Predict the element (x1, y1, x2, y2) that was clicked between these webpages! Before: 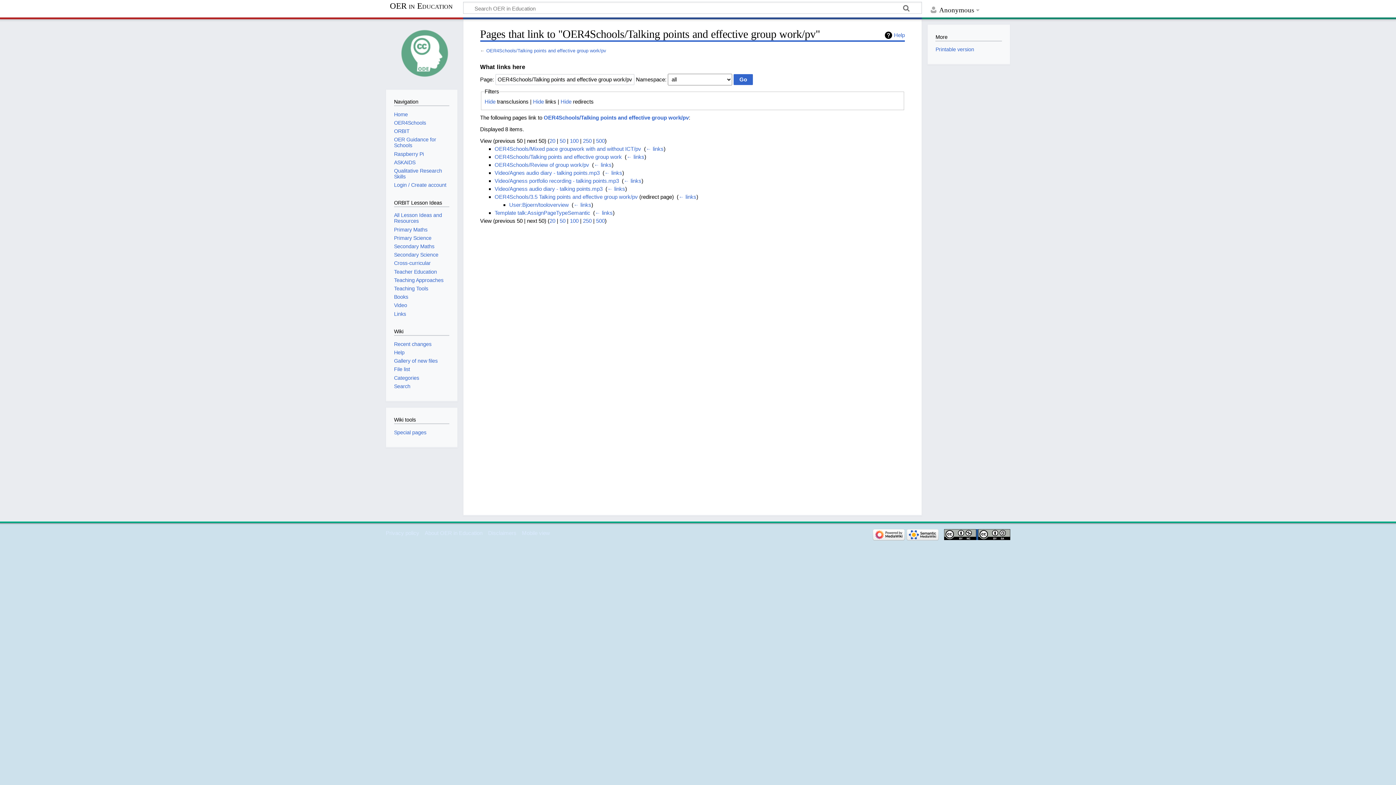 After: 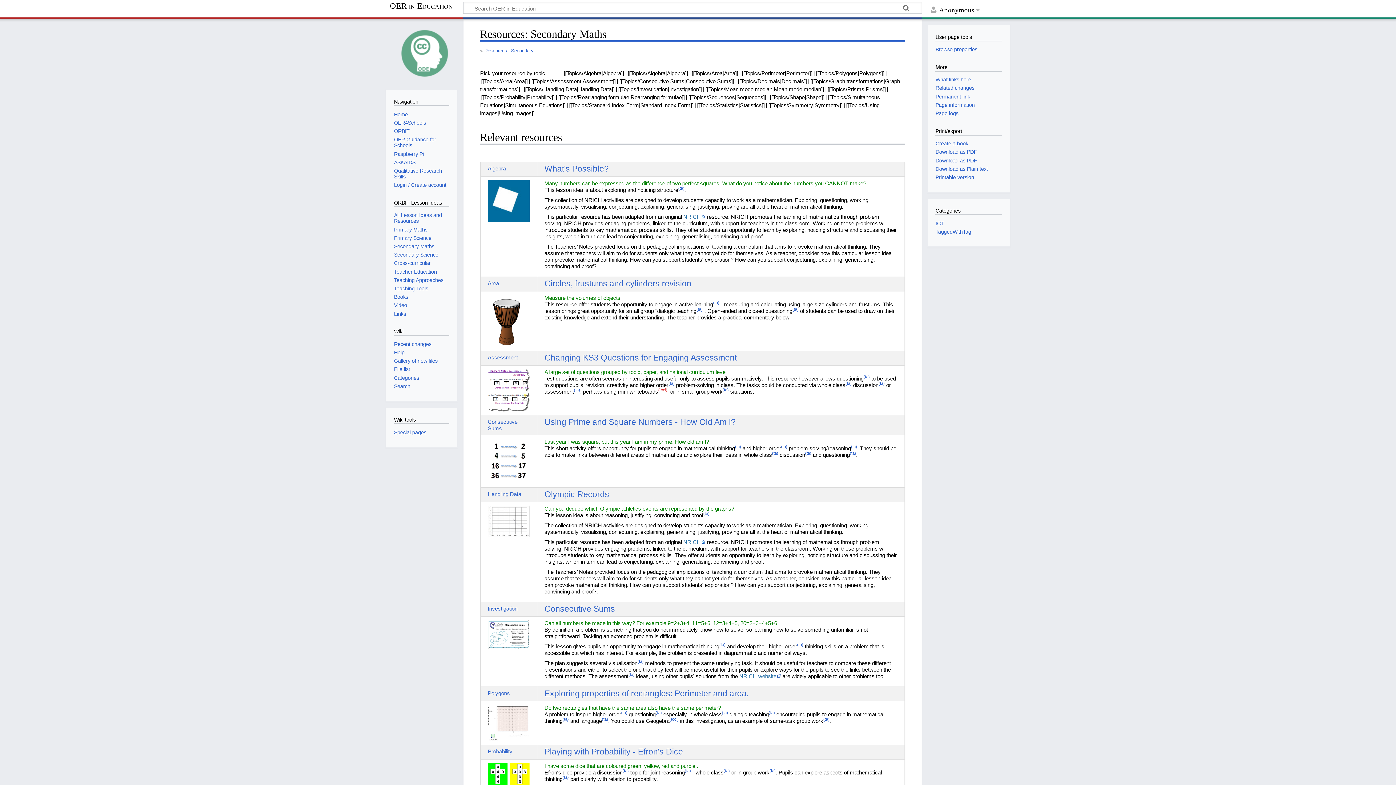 Action: label: Secondary Maths bbox: (394, 243, 434, 249)